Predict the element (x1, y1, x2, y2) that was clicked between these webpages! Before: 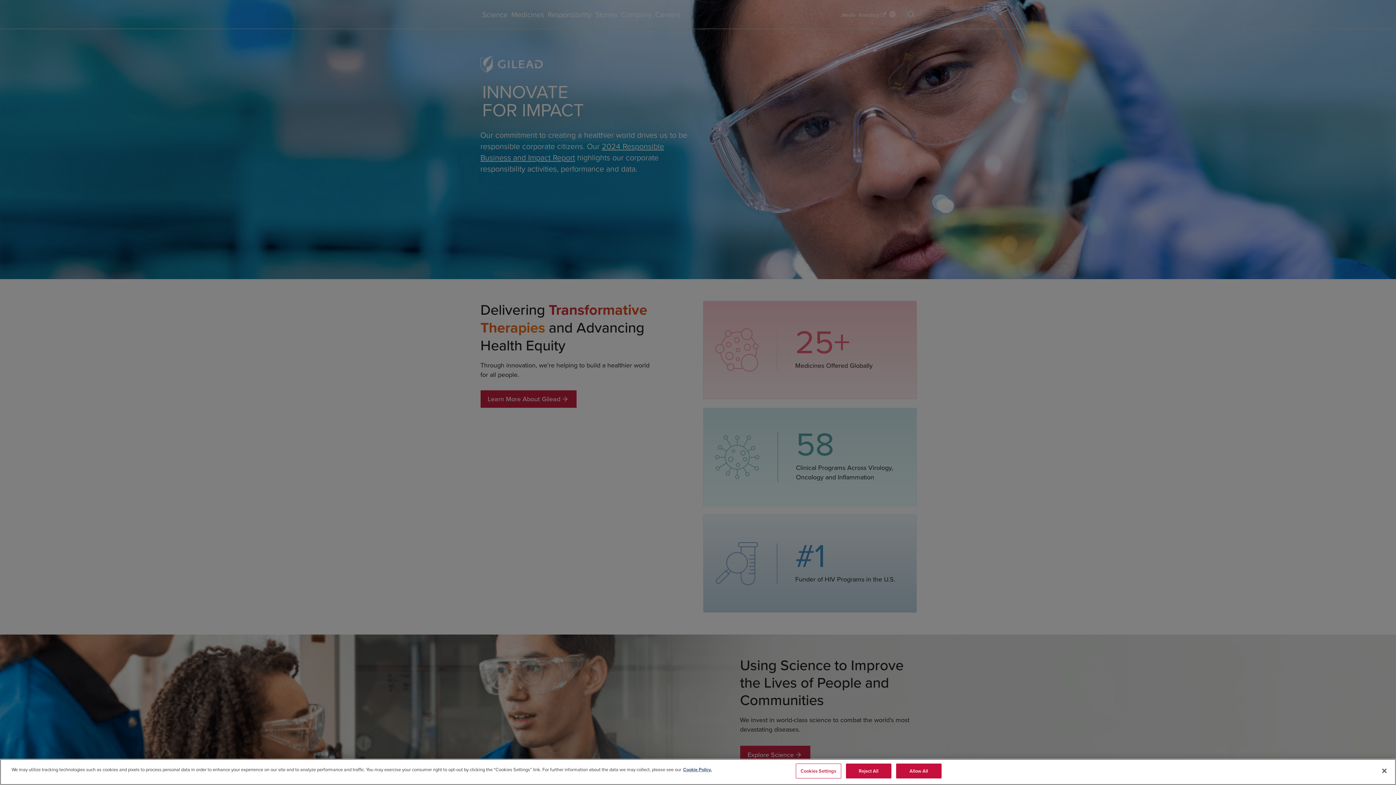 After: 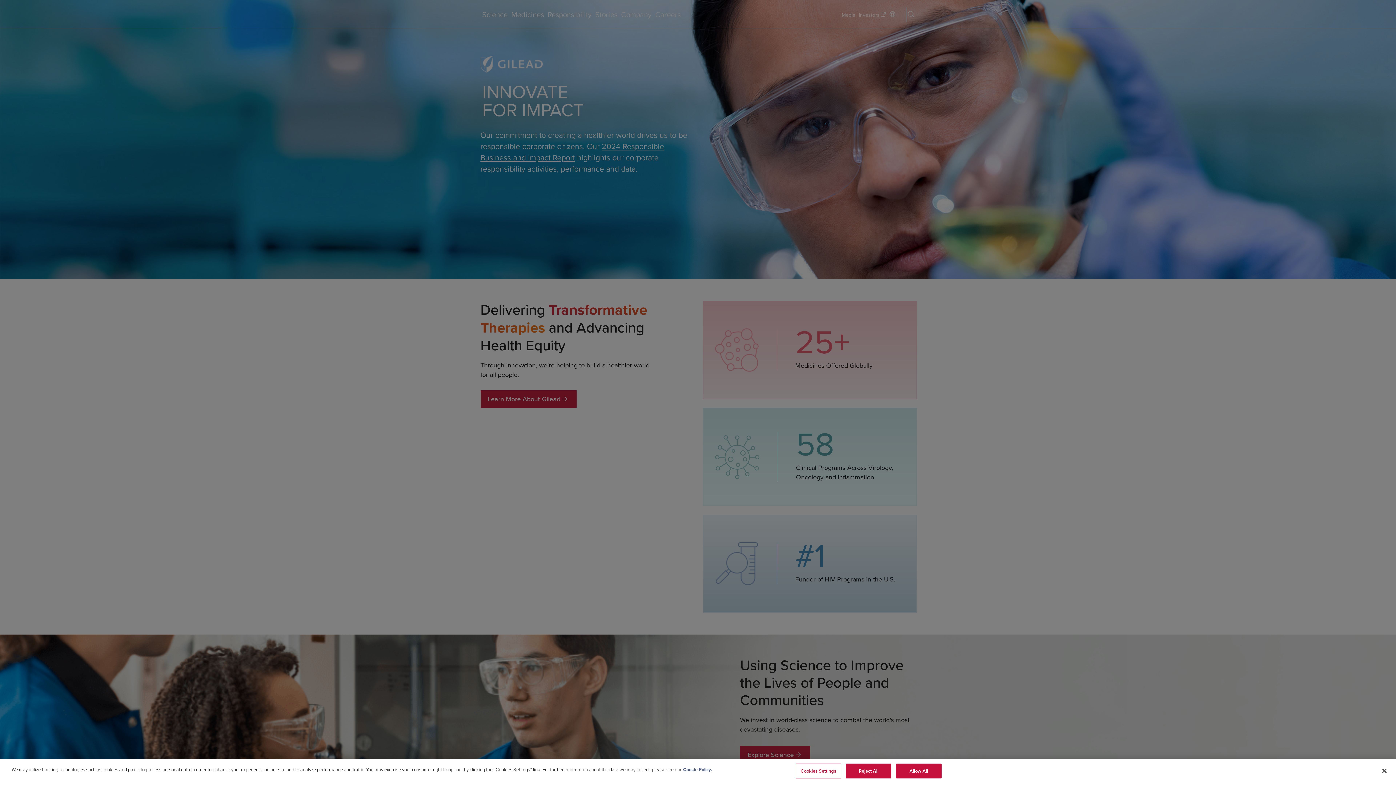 Action: bbox: (683, 768, 712, 775) label: More information about your privacy, opens in a new tab